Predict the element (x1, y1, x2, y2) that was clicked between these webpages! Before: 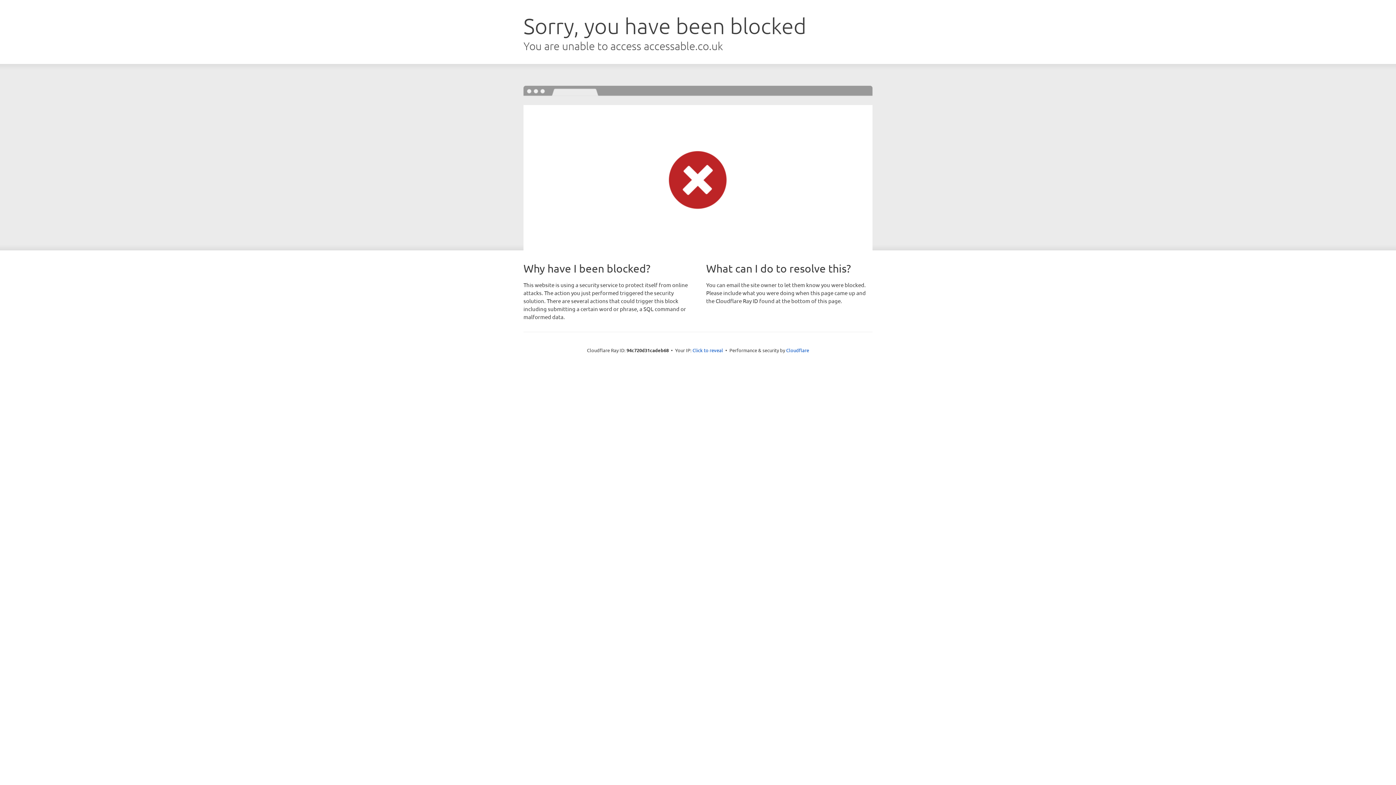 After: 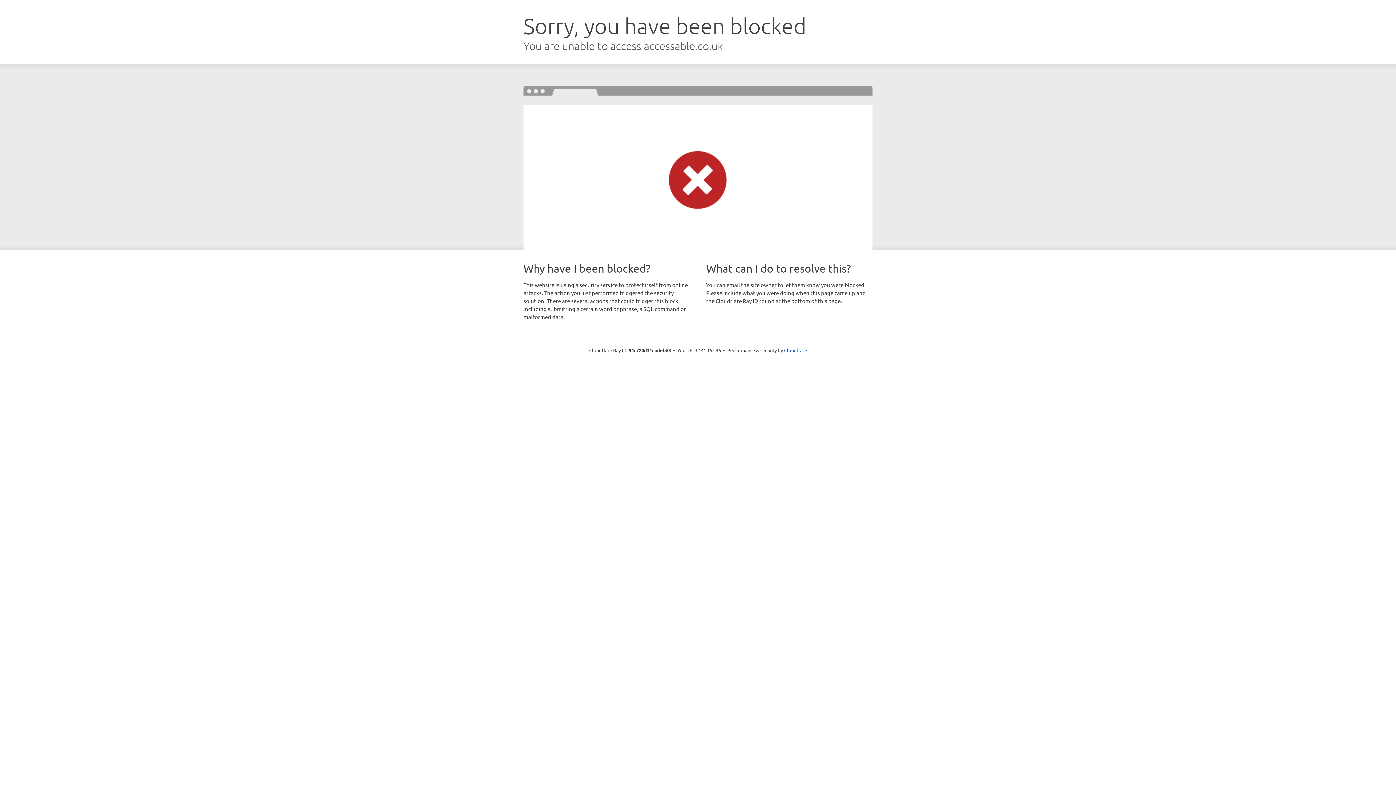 Action: label: Click to reveal bbox: (692, 346, 723, 353)